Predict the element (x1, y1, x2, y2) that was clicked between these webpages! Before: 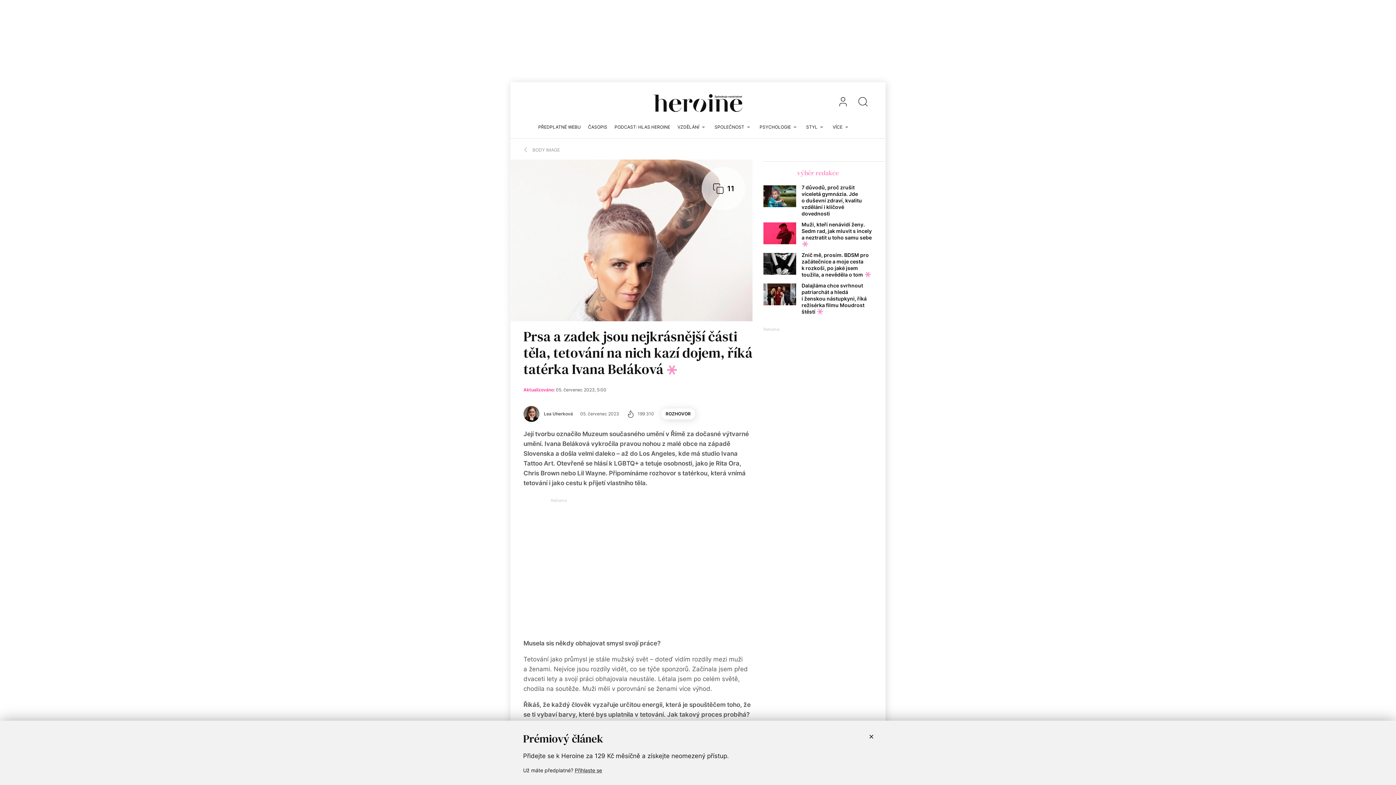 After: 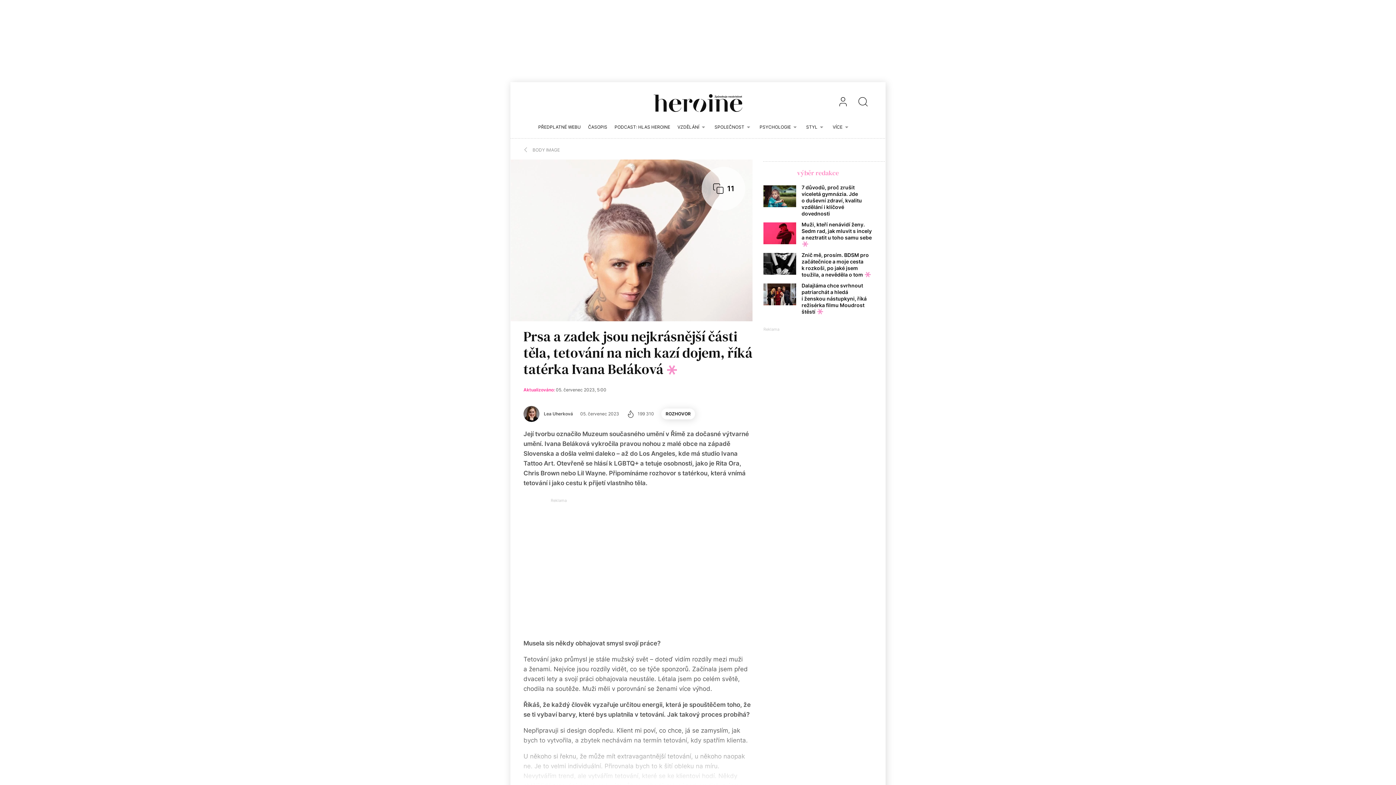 Action: bbox: (868, 732, 874, 741)